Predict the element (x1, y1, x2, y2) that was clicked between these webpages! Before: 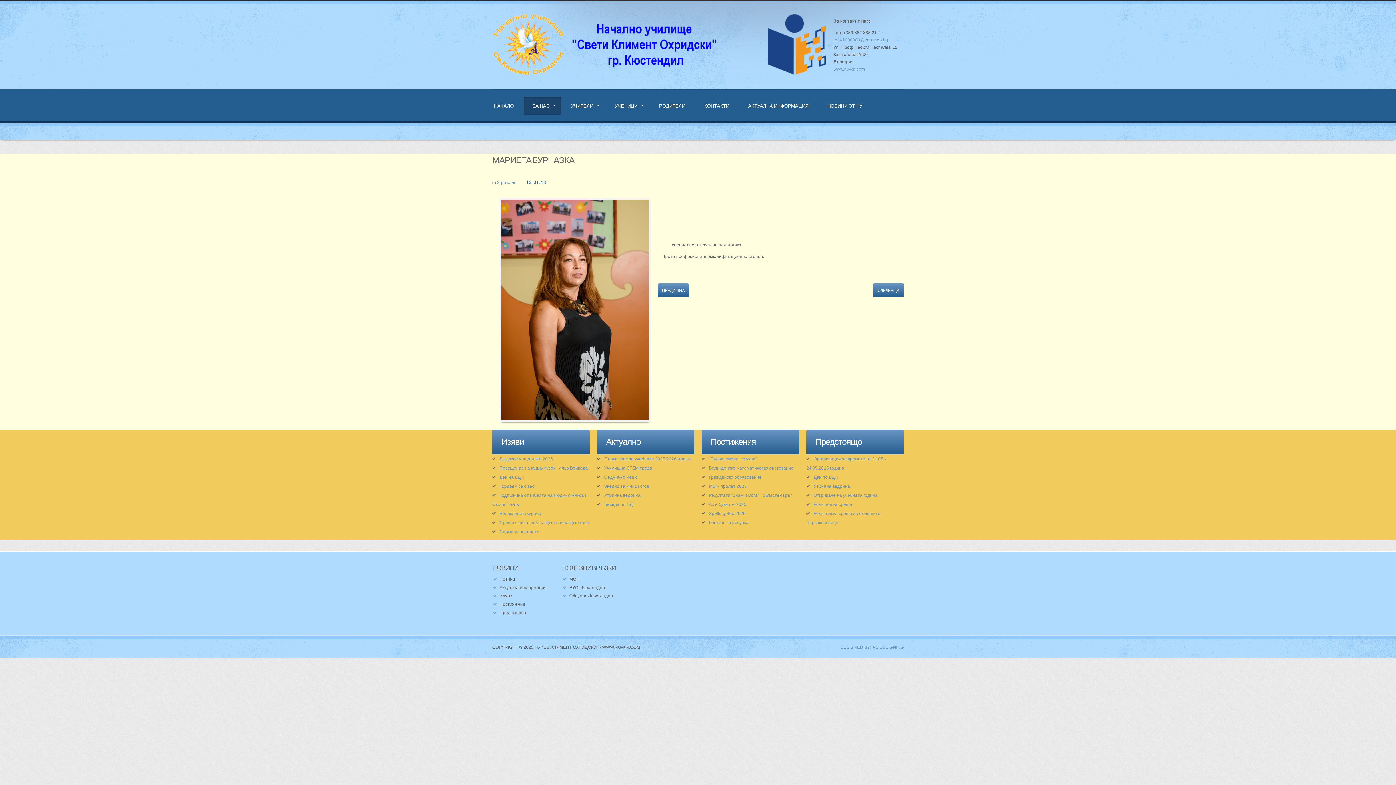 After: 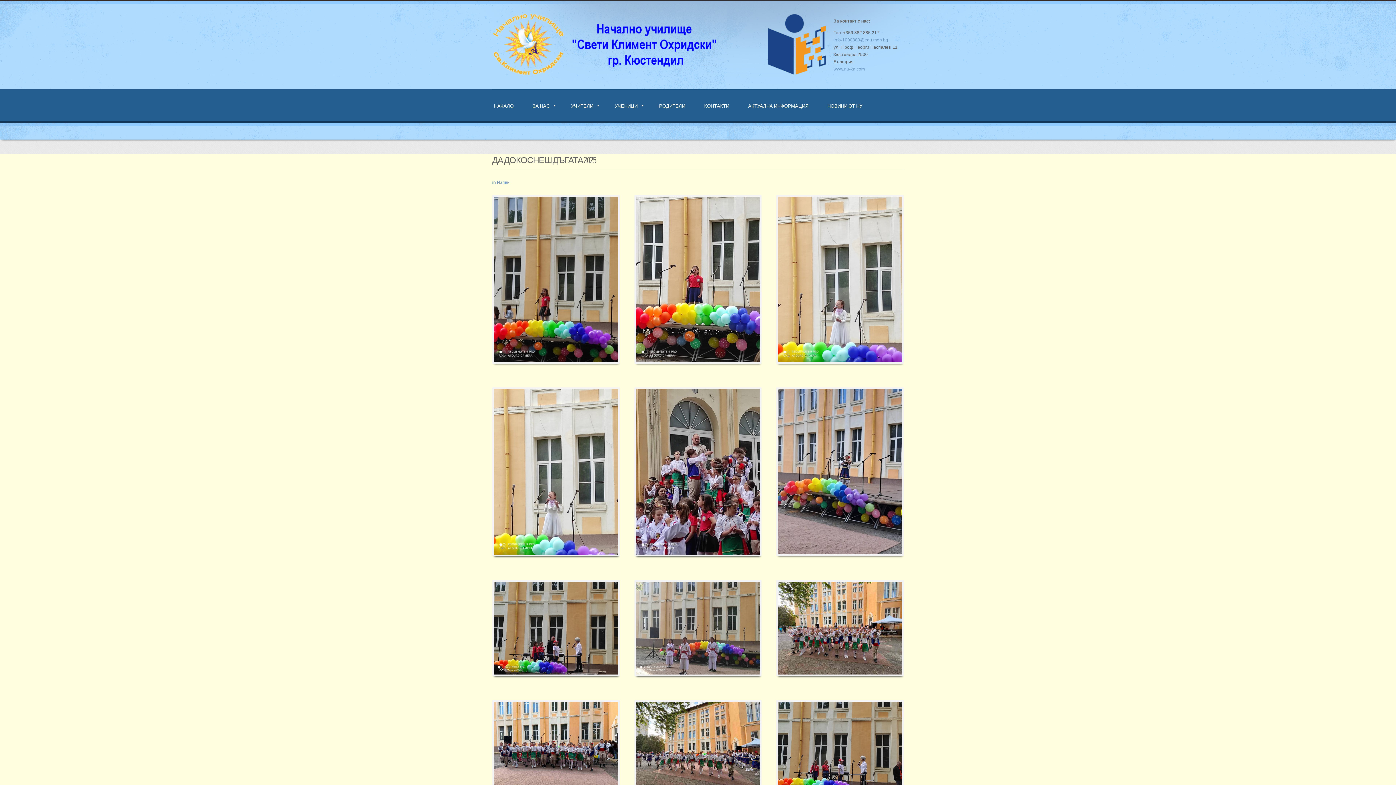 Action: bbox: (499, 456, 553, 461) label: Да докоснеш дъгата 2025